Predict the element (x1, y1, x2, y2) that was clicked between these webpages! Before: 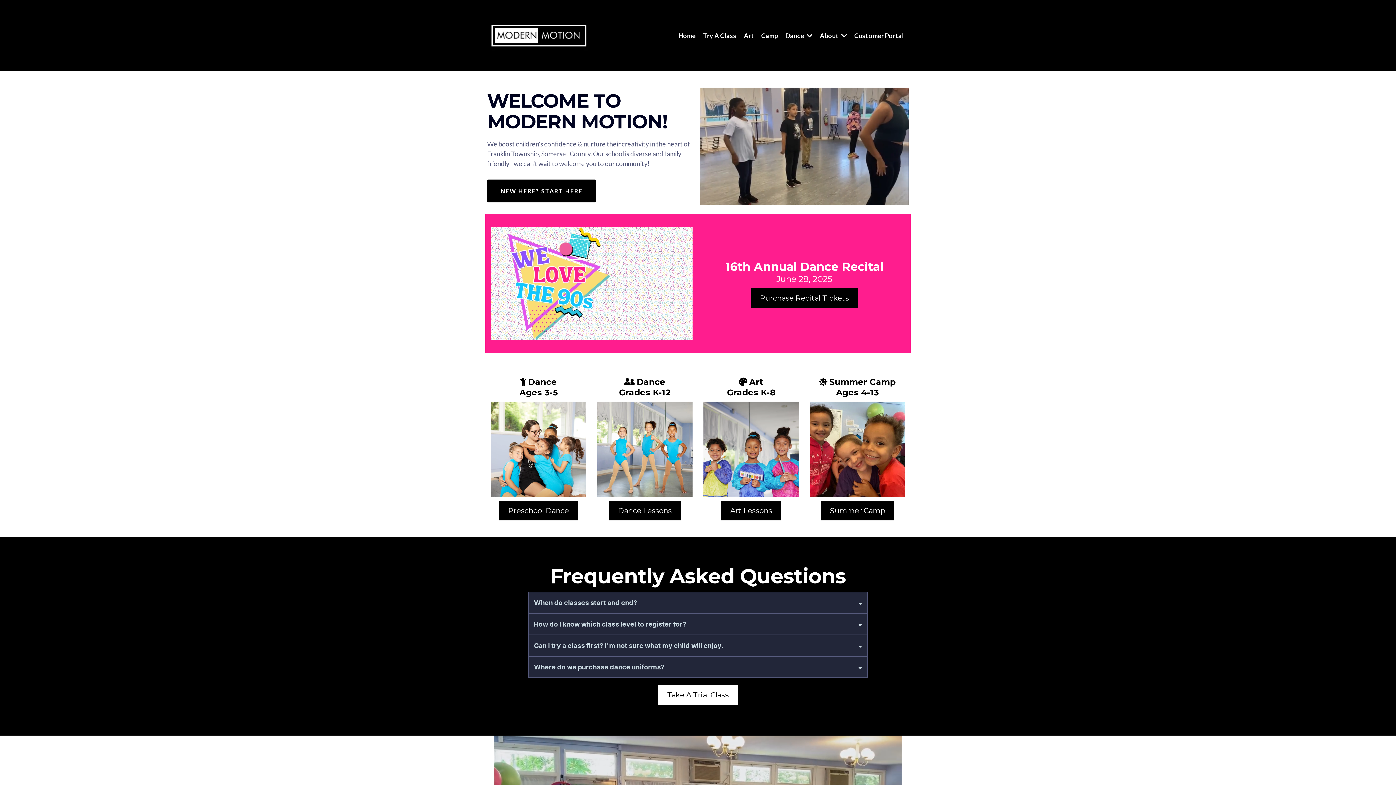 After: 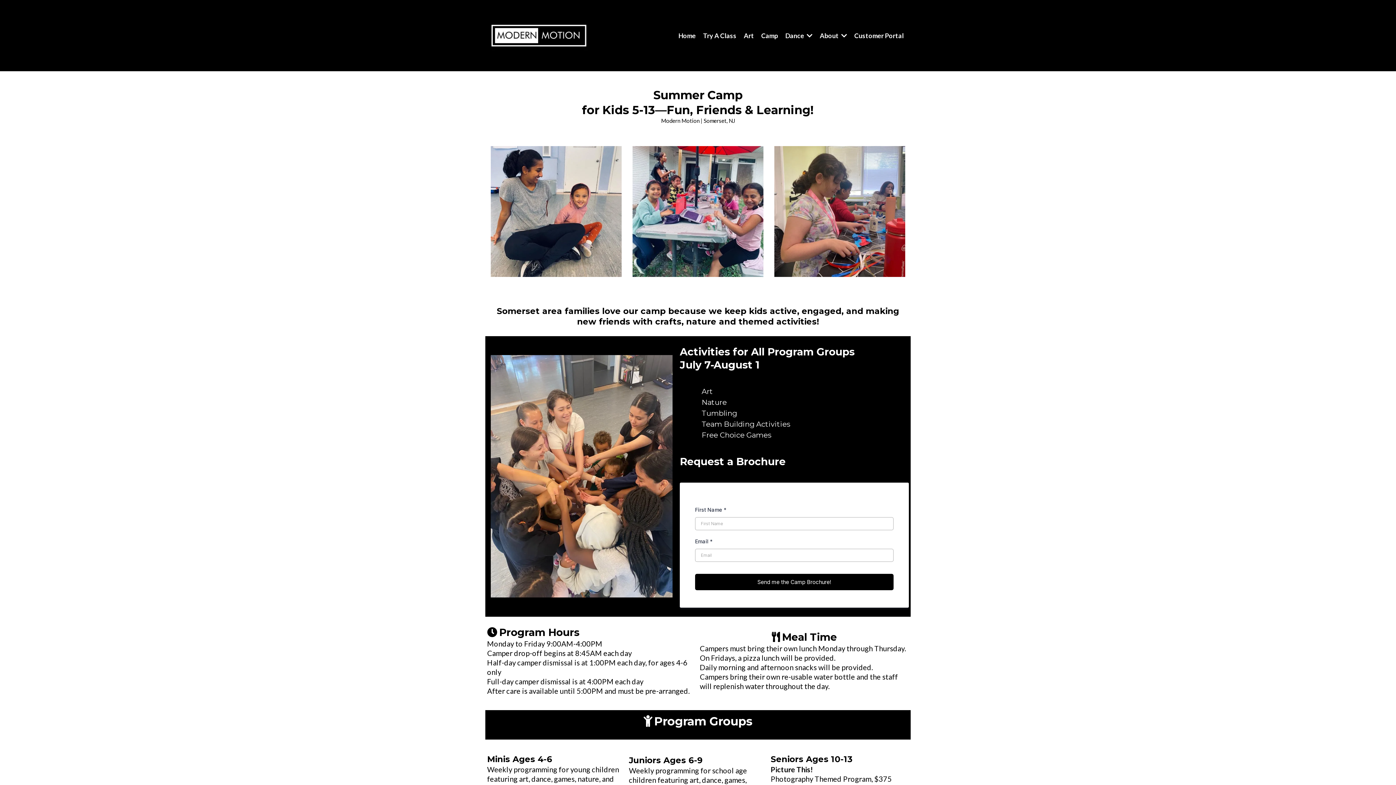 Action: label: Camp bbox: (759, 29, 780, 41)